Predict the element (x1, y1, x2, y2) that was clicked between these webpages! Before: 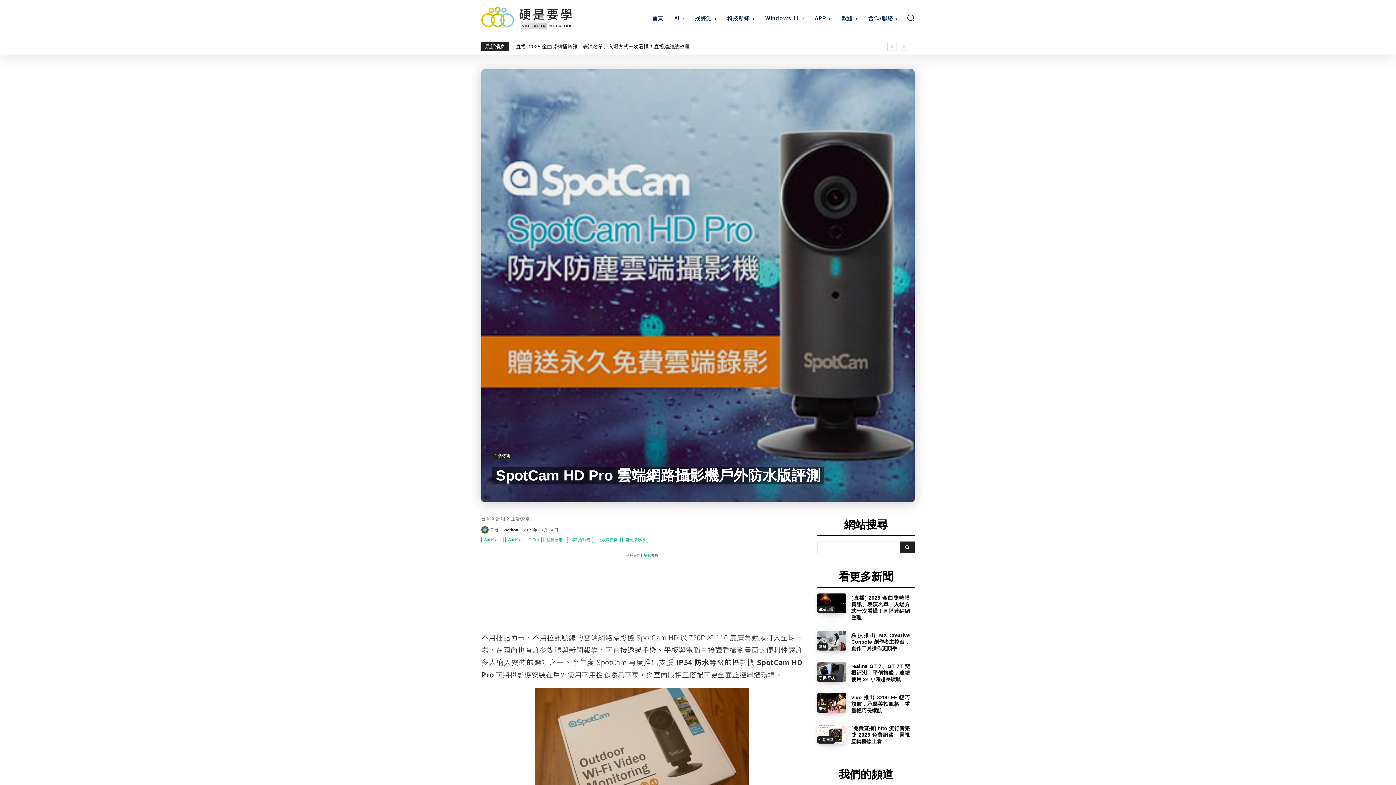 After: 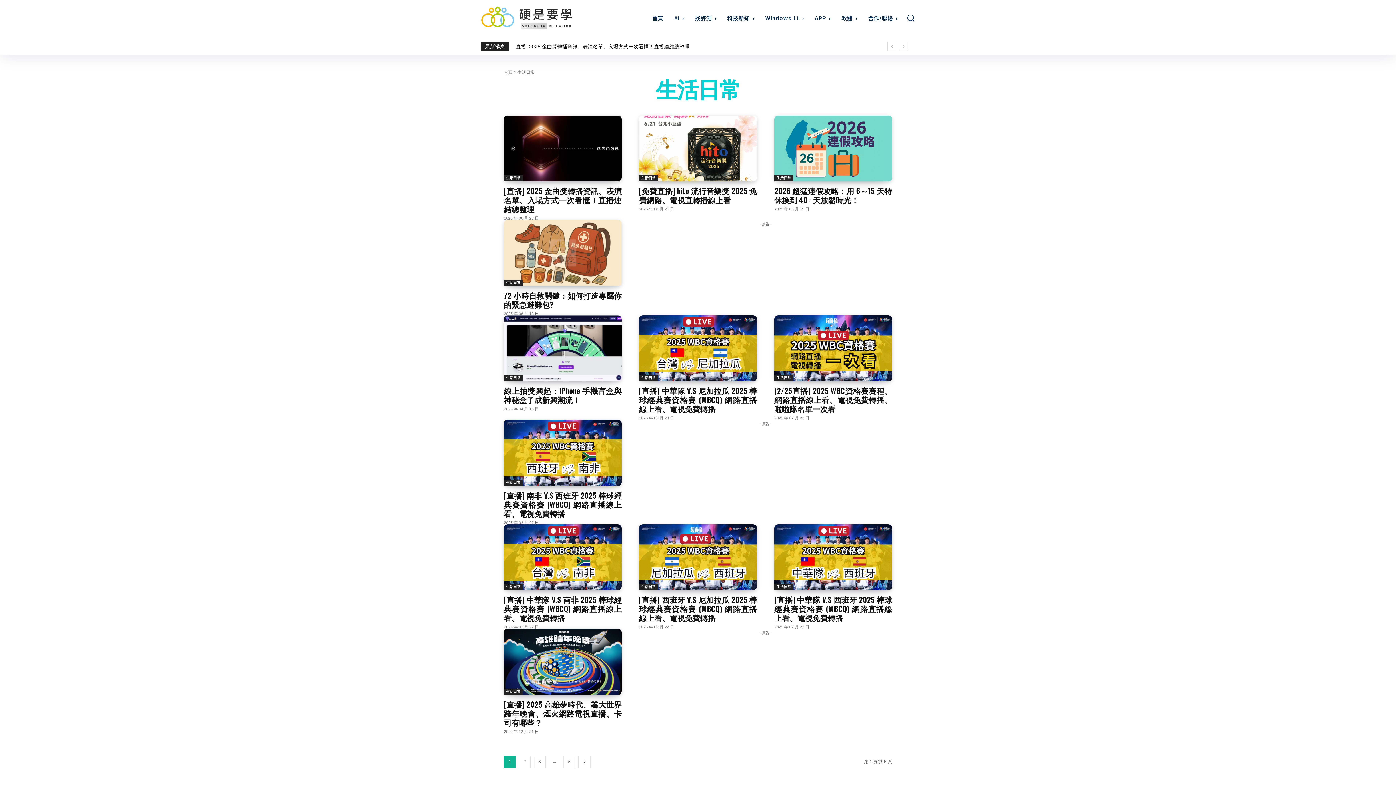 Action: label: 生活日常 bbox: (817, 736, 835, 744)